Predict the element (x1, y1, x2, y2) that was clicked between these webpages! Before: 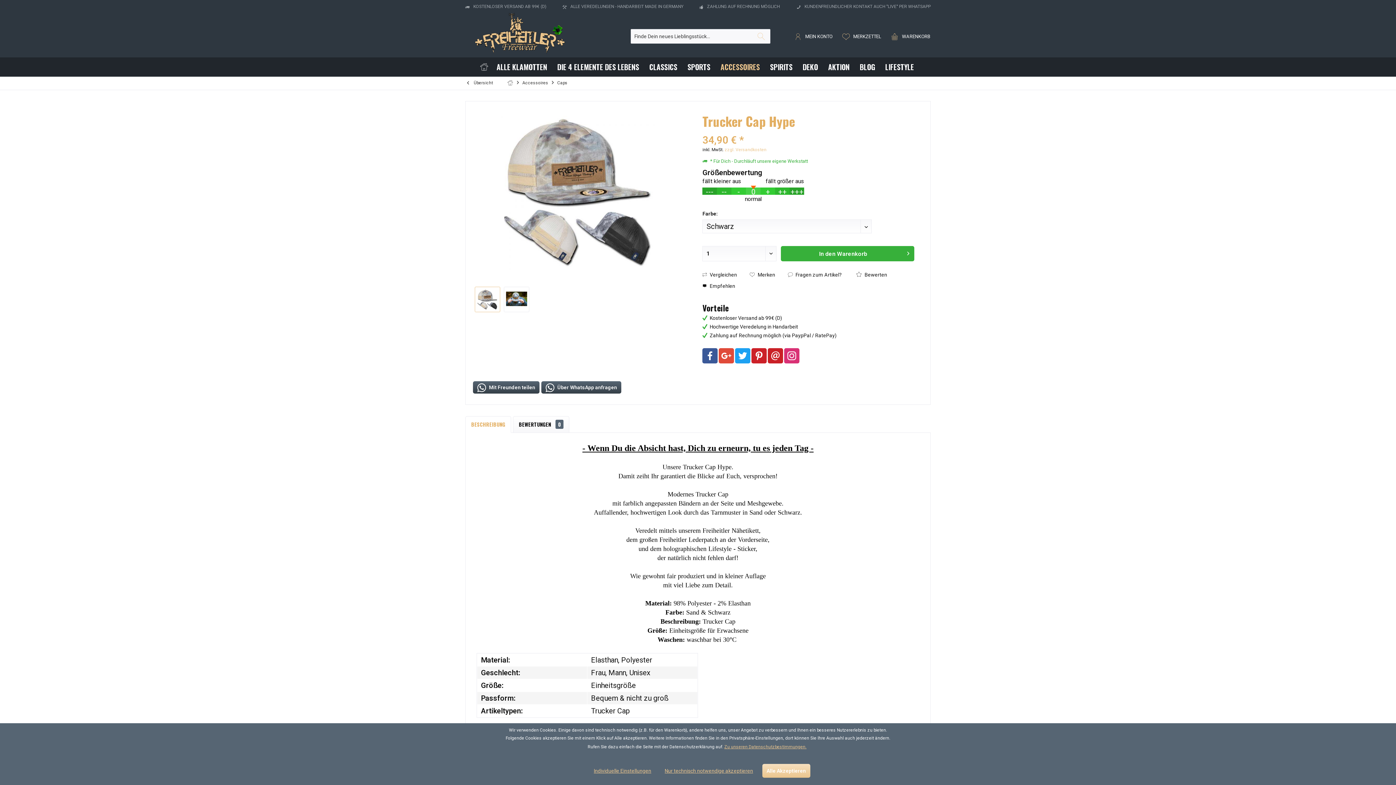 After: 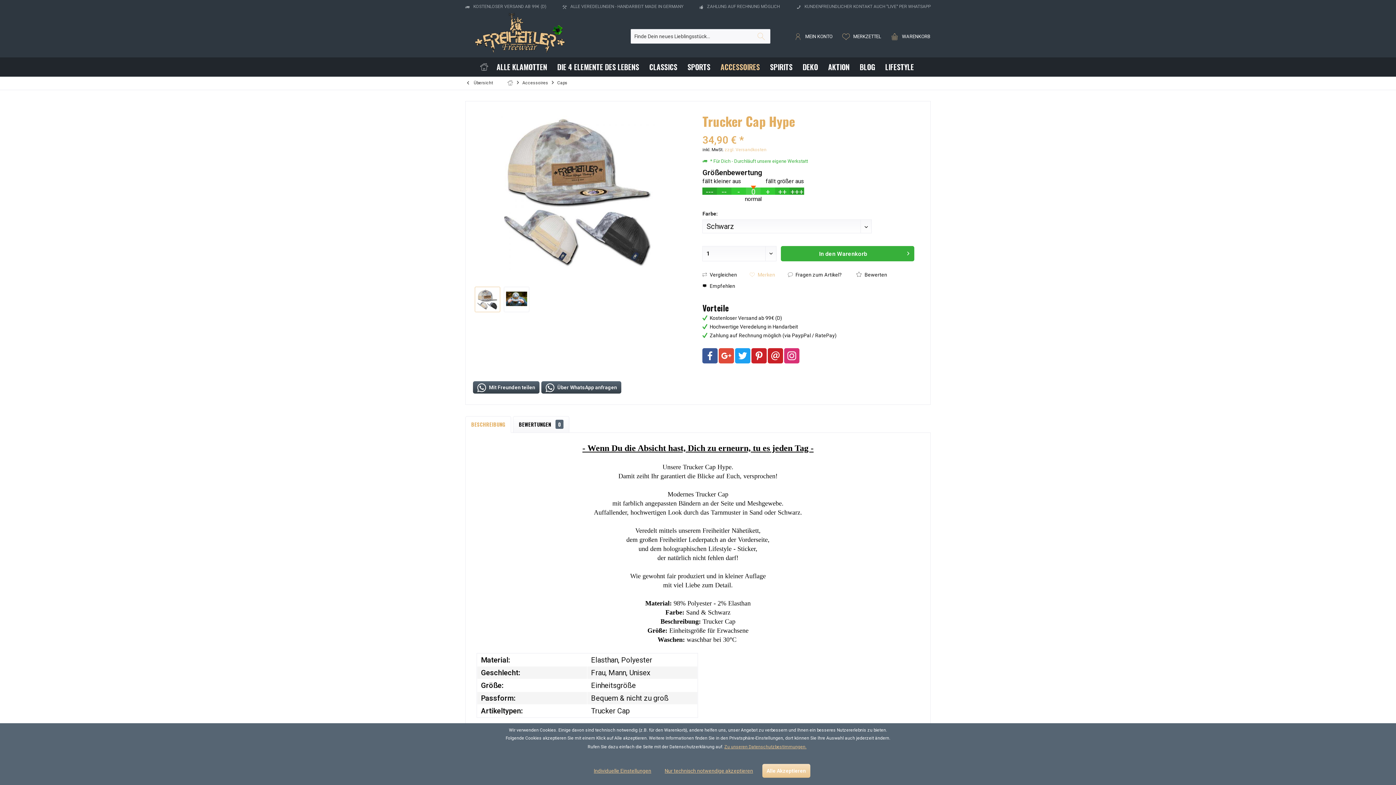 Action: label:  Merken bbox: (749, 271, 775, 278)